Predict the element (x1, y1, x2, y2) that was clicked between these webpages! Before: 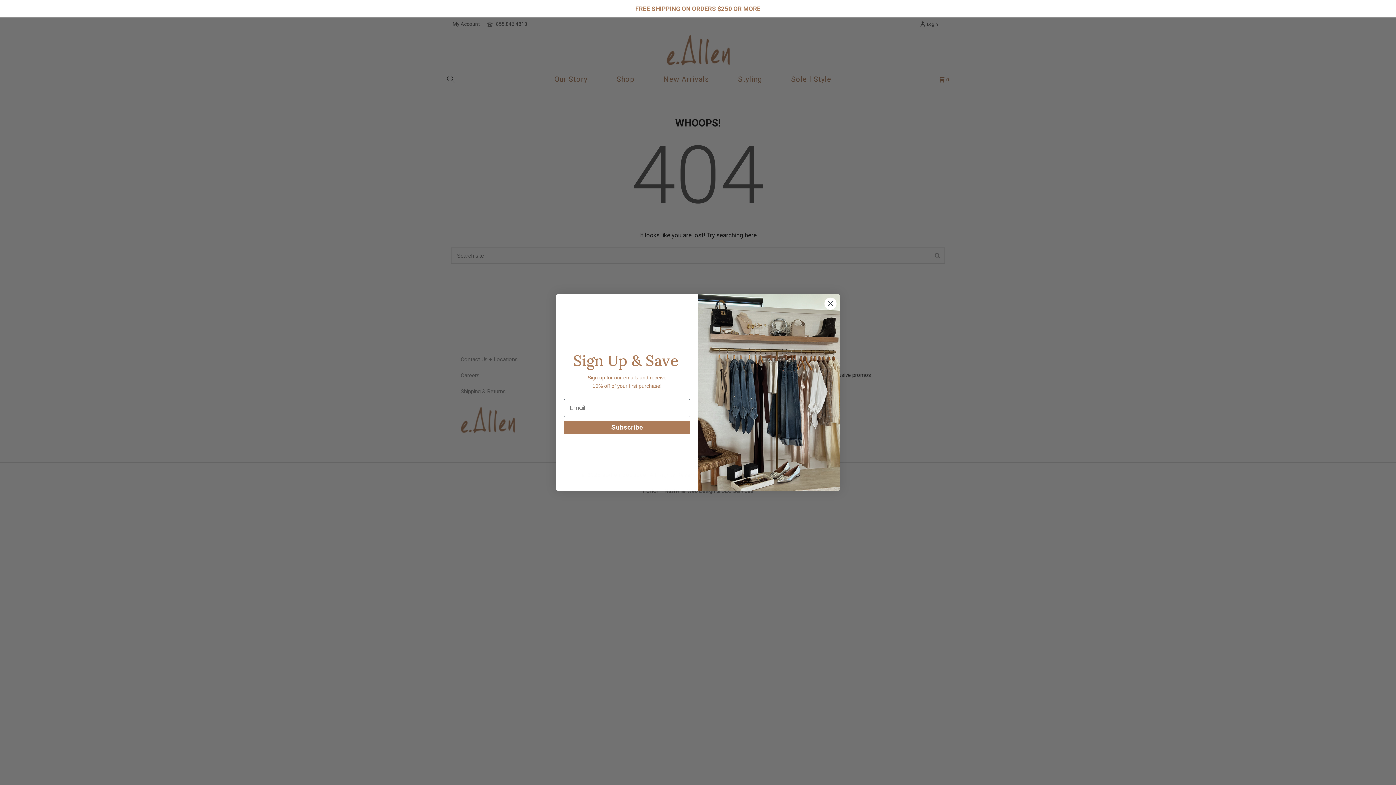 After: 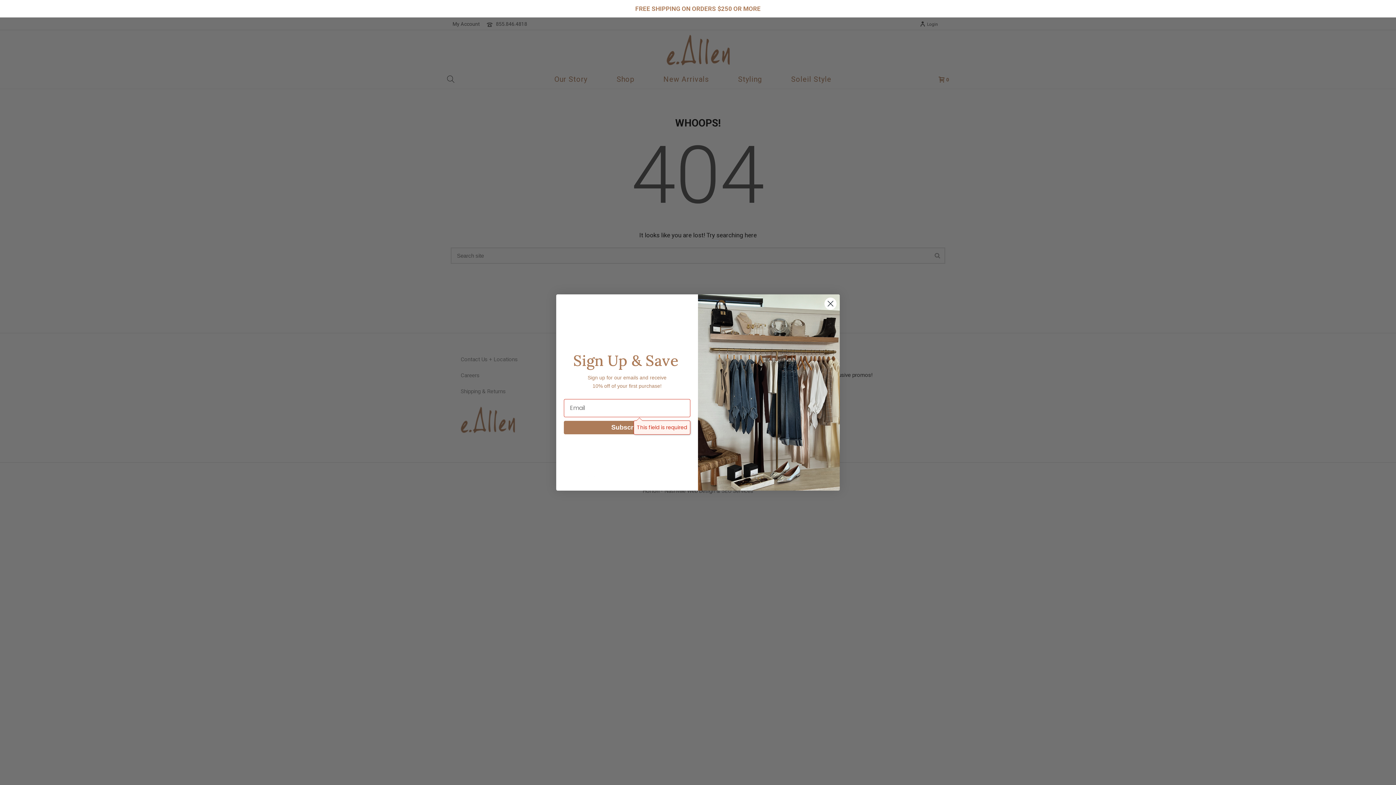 Action: label: Subscribe bbox: (564, 420, 690, 434)